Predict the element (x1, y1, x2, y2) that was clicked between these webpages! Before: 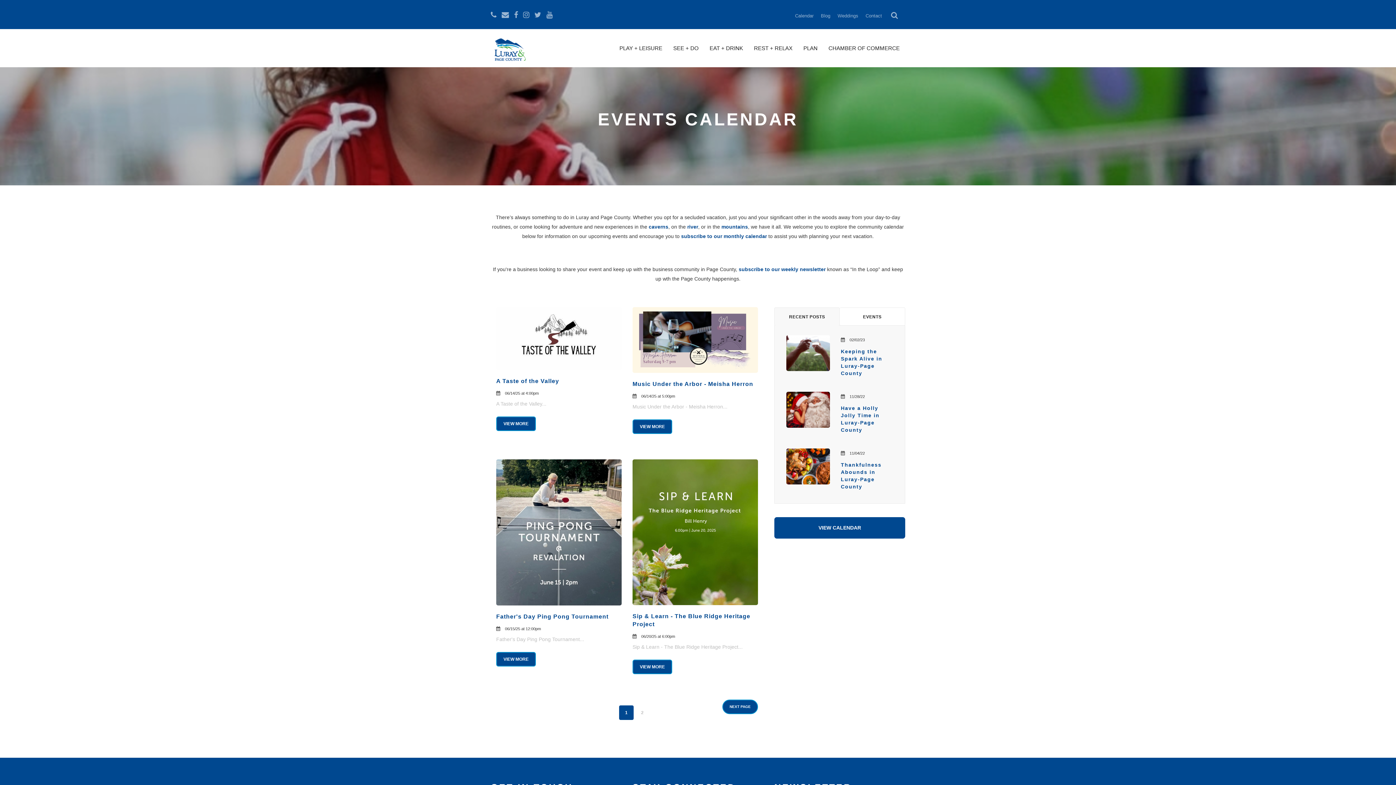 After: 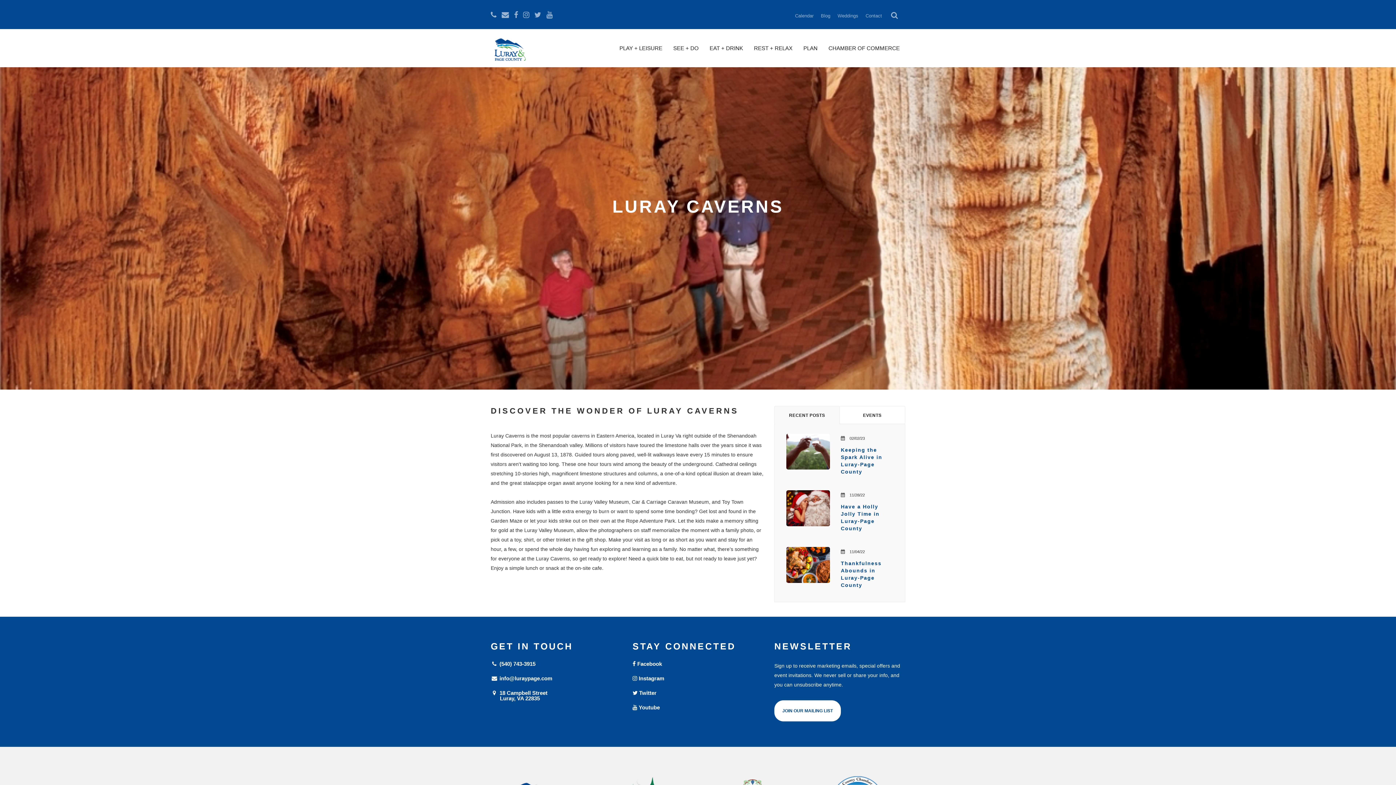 Action: bbox: (648, 224, 668, 229) label: caverns